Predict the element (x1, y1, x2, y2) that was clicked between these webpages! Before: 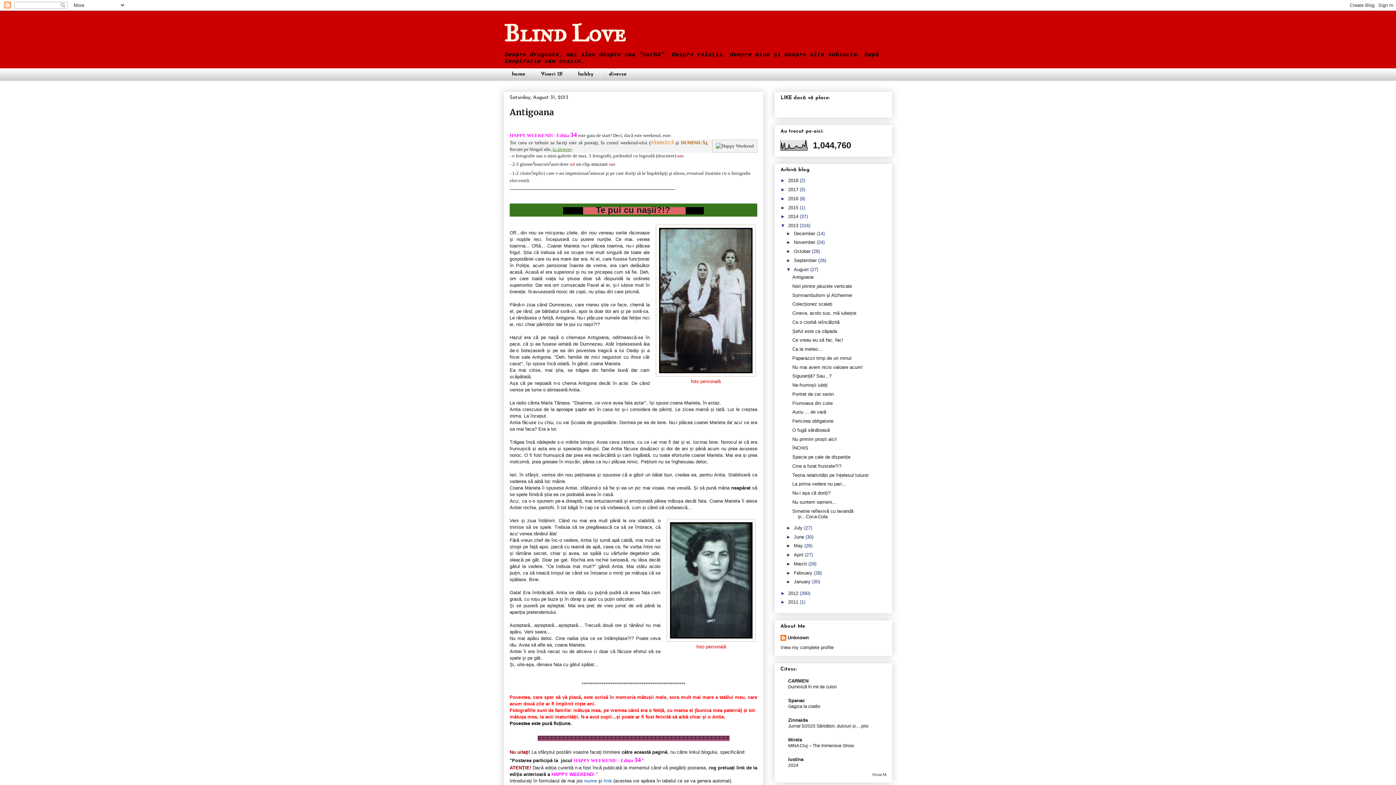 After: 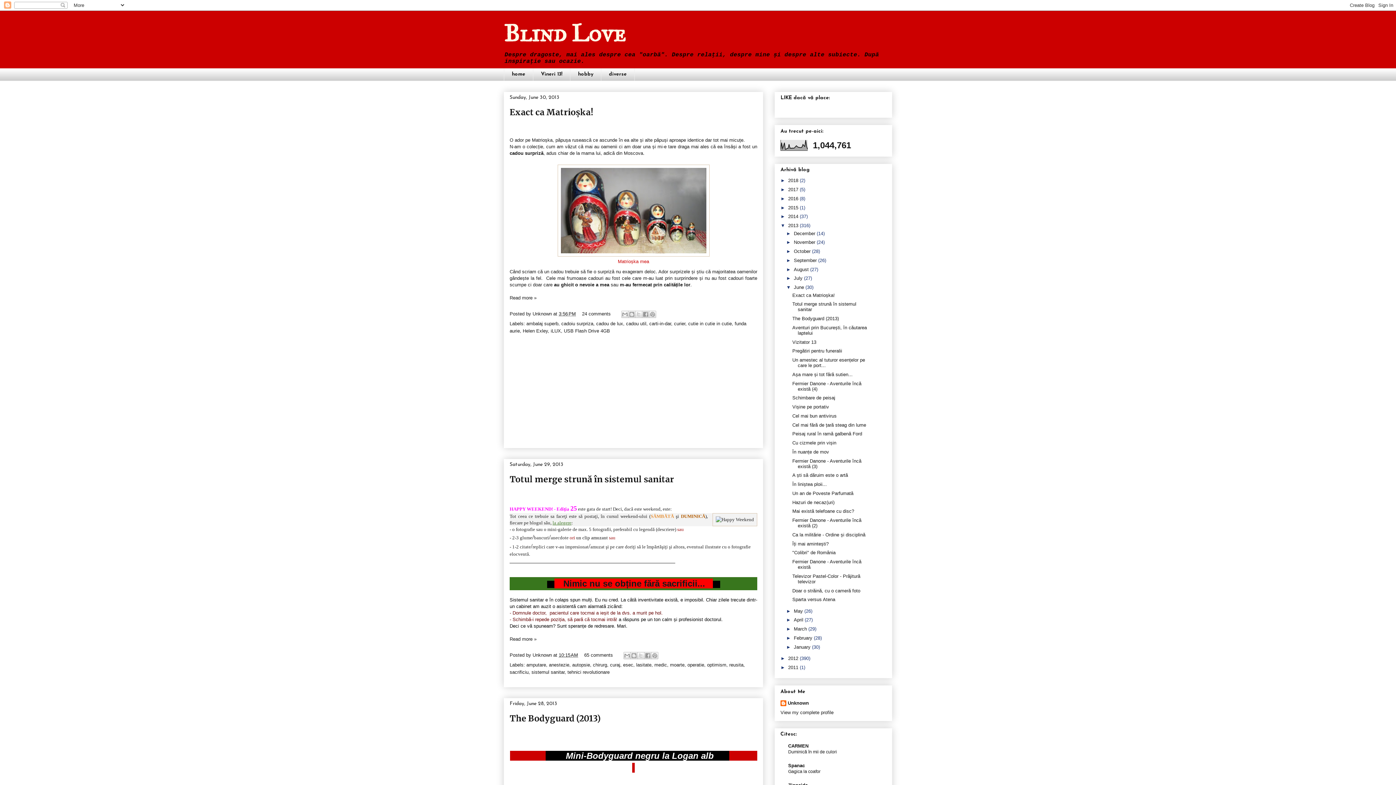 Action: label: June bbox: (794, 534, 804, 539)